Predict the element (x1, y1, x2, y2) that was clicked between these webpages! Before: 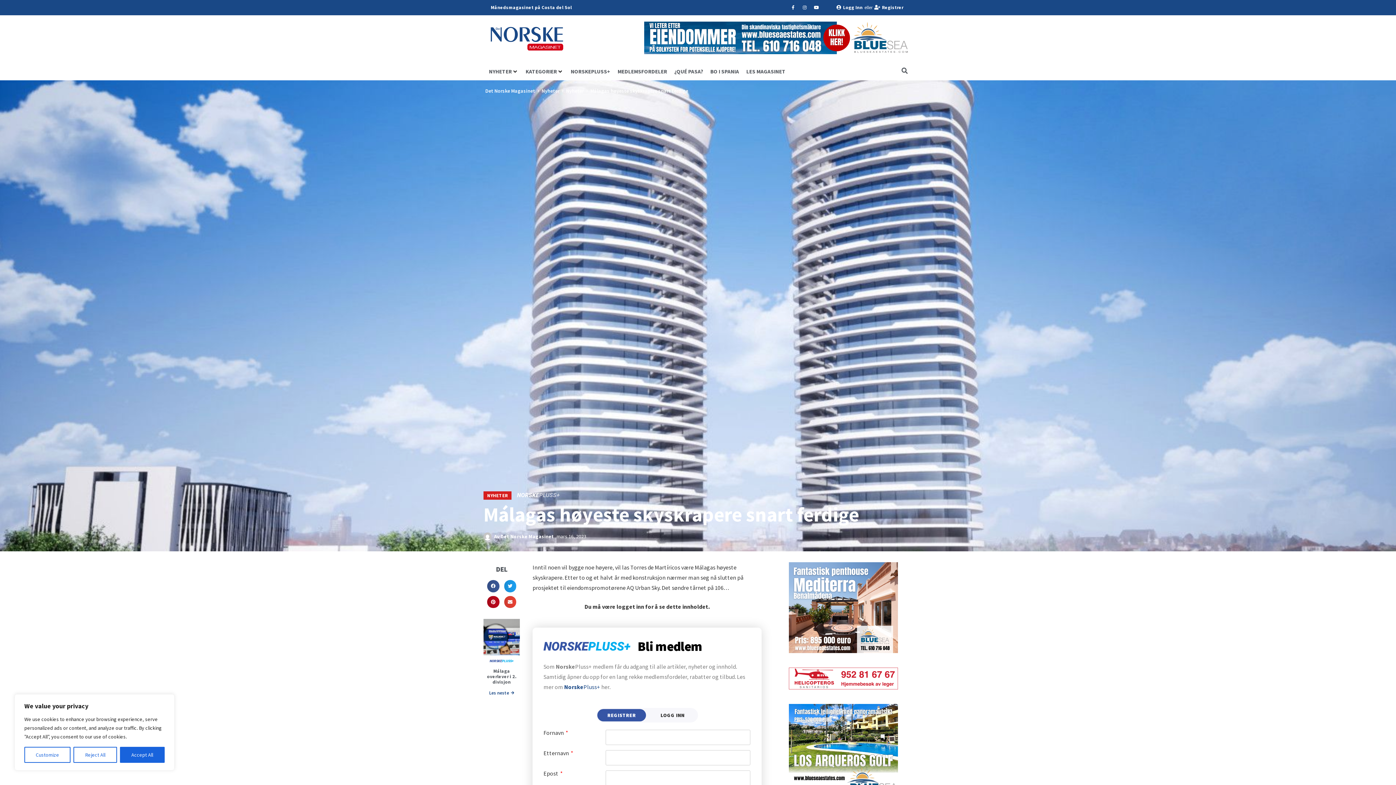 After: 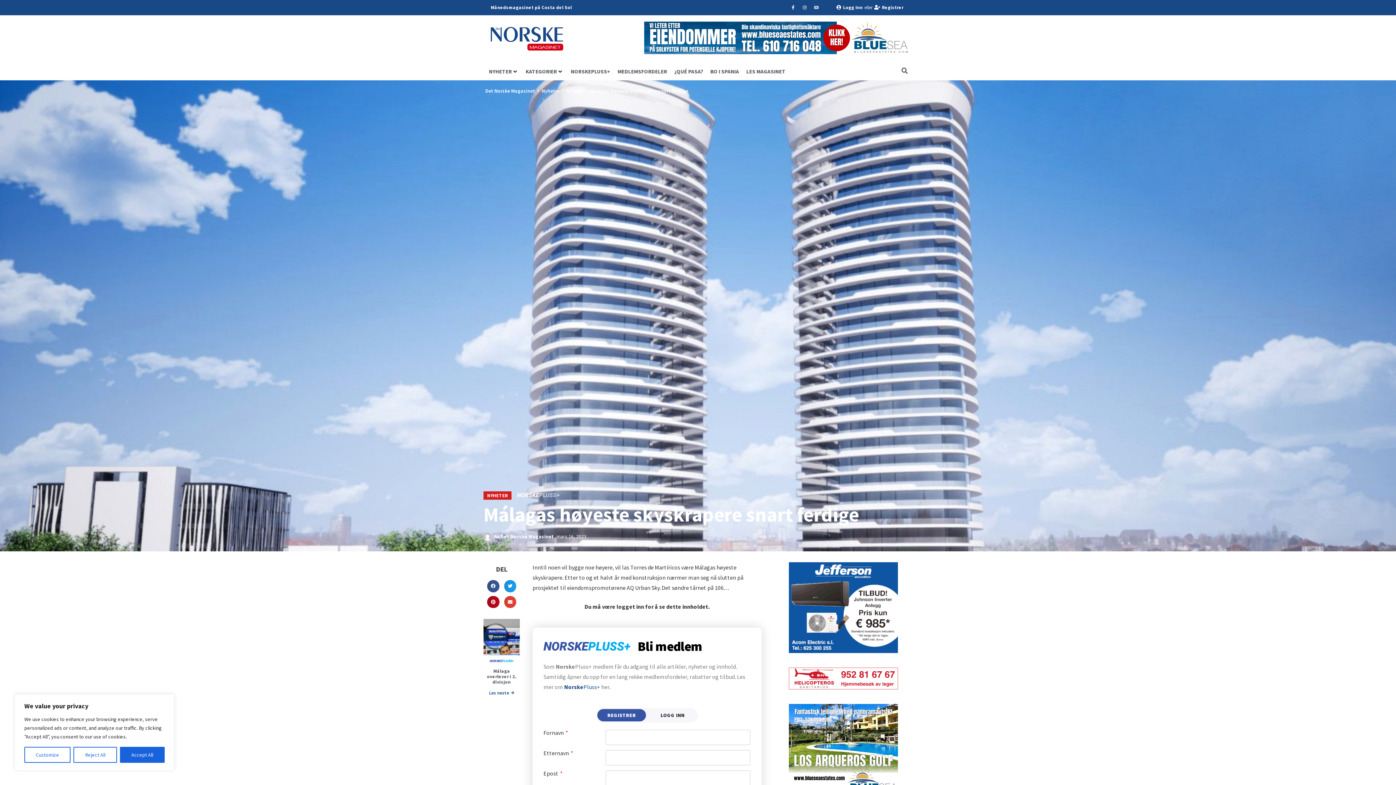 Action: label: Youtube bbox: (812, 3, 821, 12)